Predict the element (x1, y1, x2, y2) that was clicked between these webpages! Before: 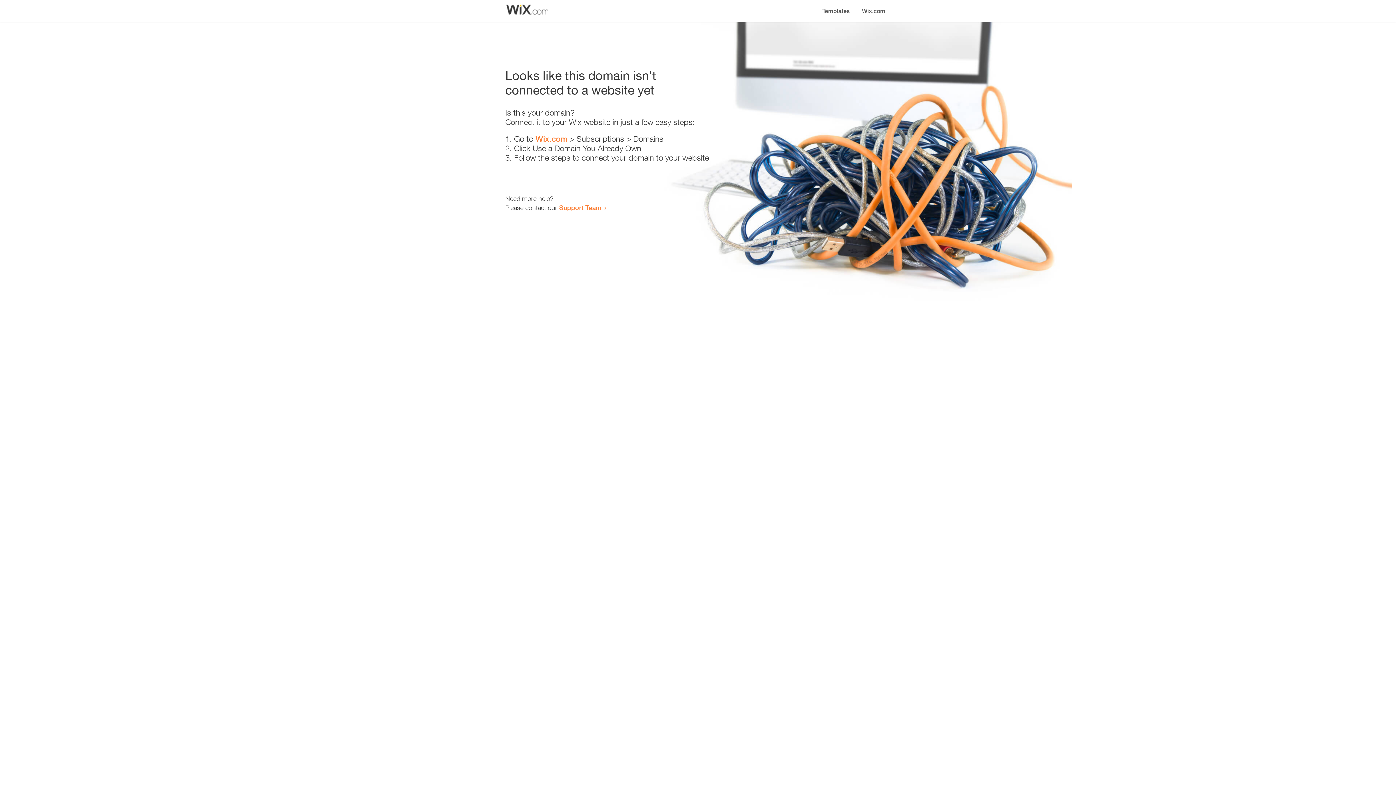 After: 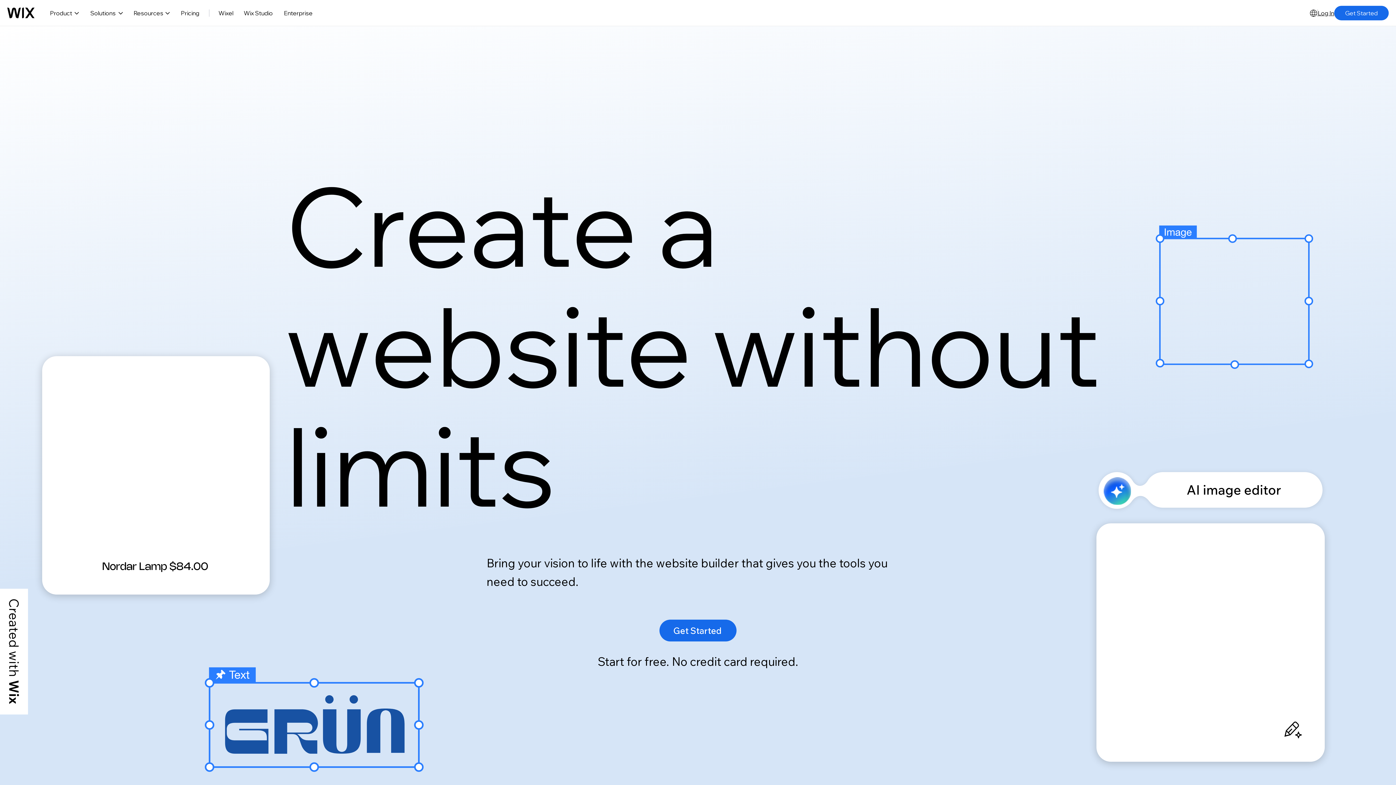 Action: label: Wix.com bbox: (535, 134, 567, 143)